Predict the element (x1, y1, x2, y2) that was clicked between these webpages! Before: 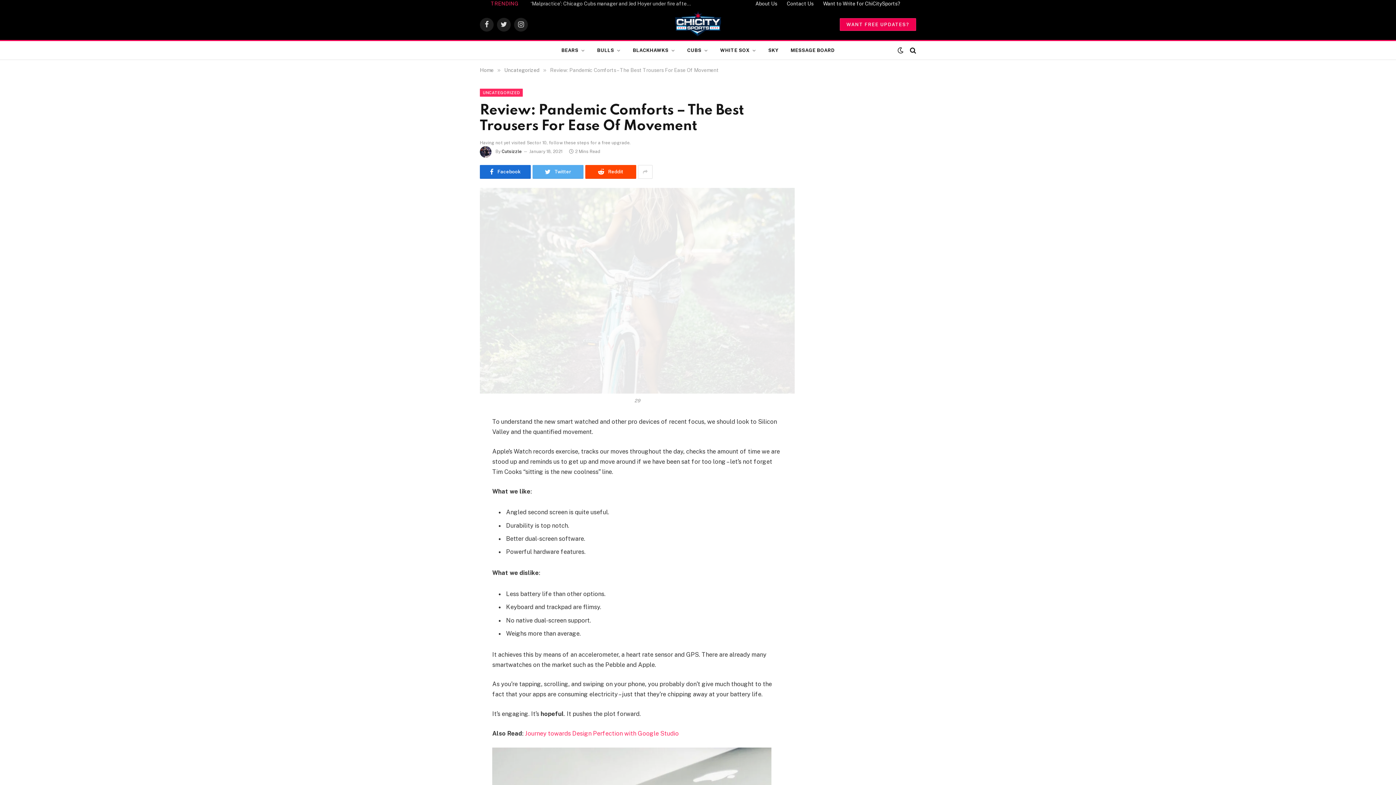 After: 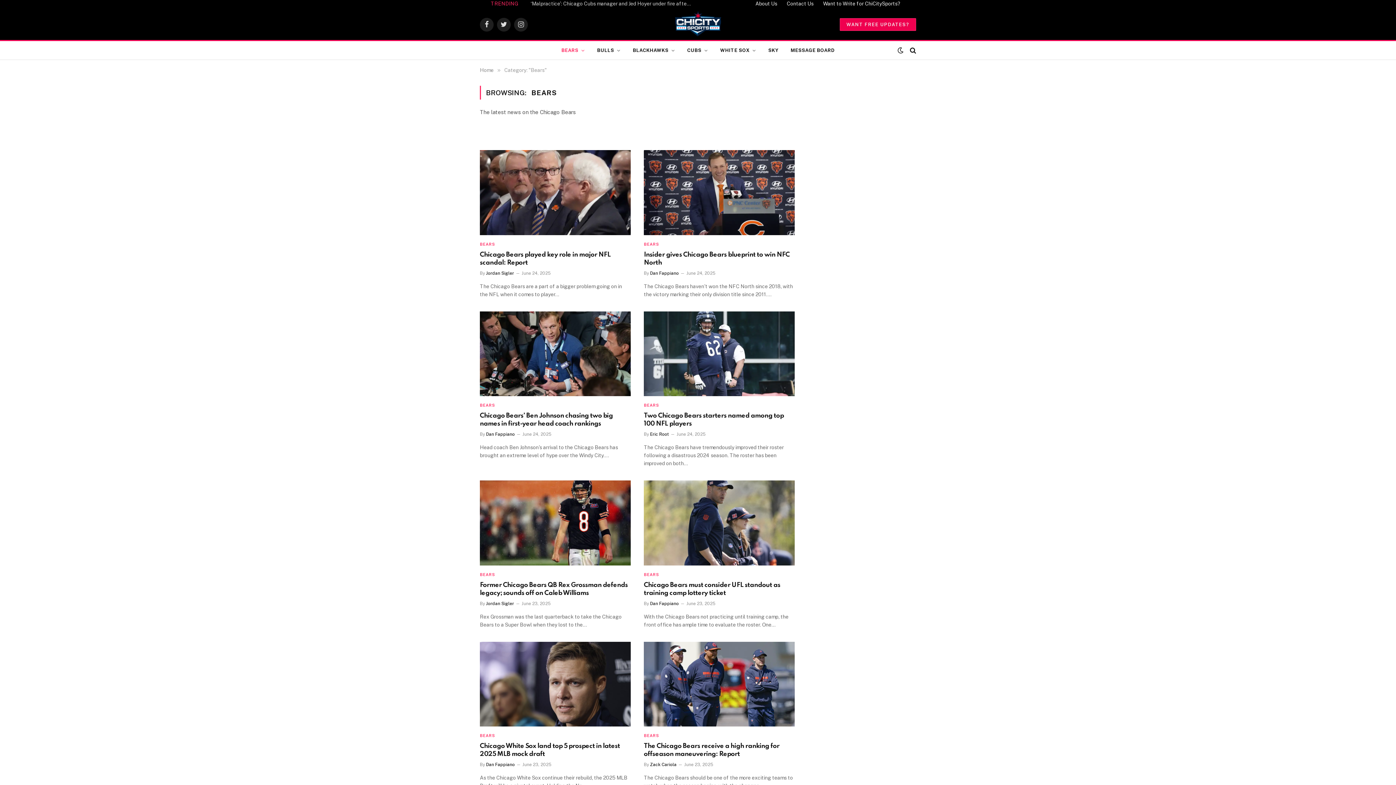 Action: bbox: (555, 41, 591, 59) label: BEARS